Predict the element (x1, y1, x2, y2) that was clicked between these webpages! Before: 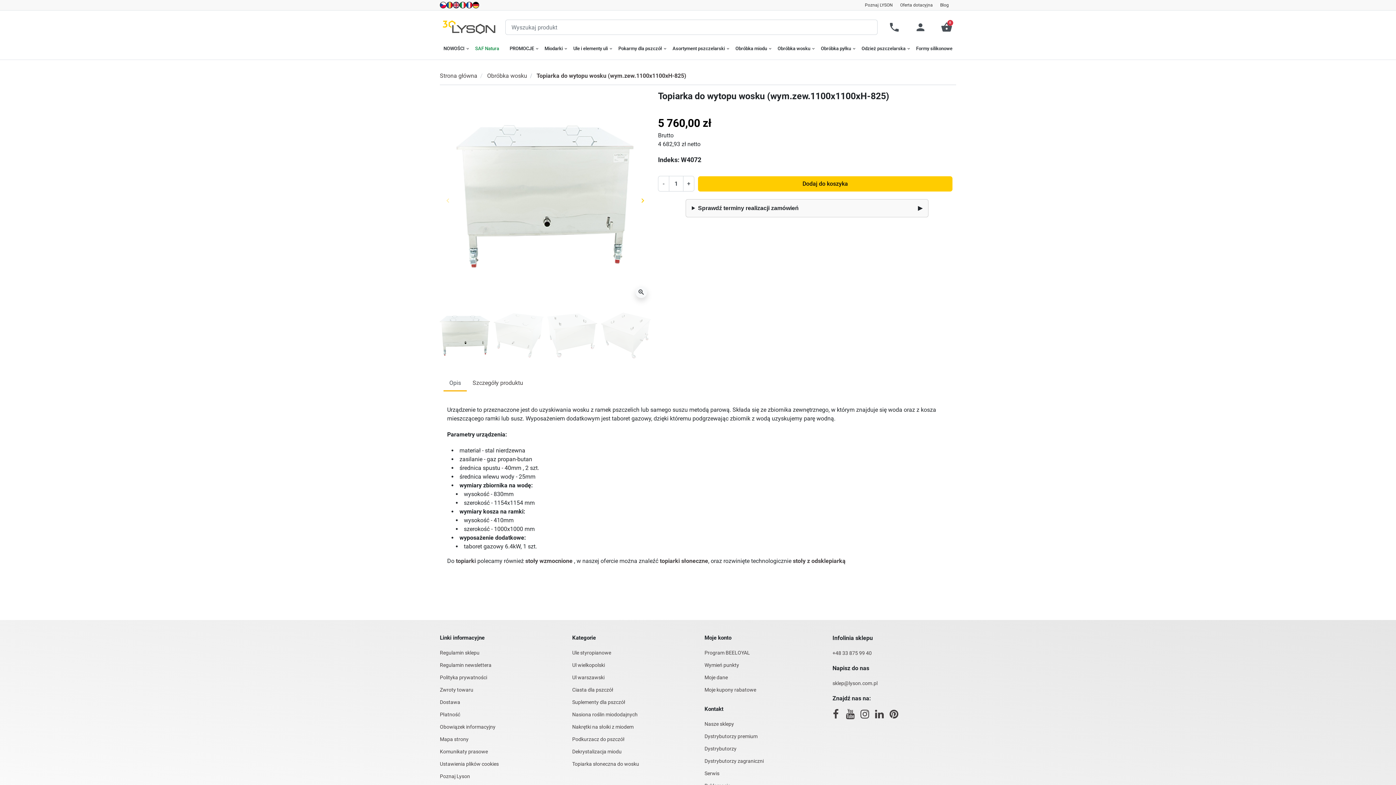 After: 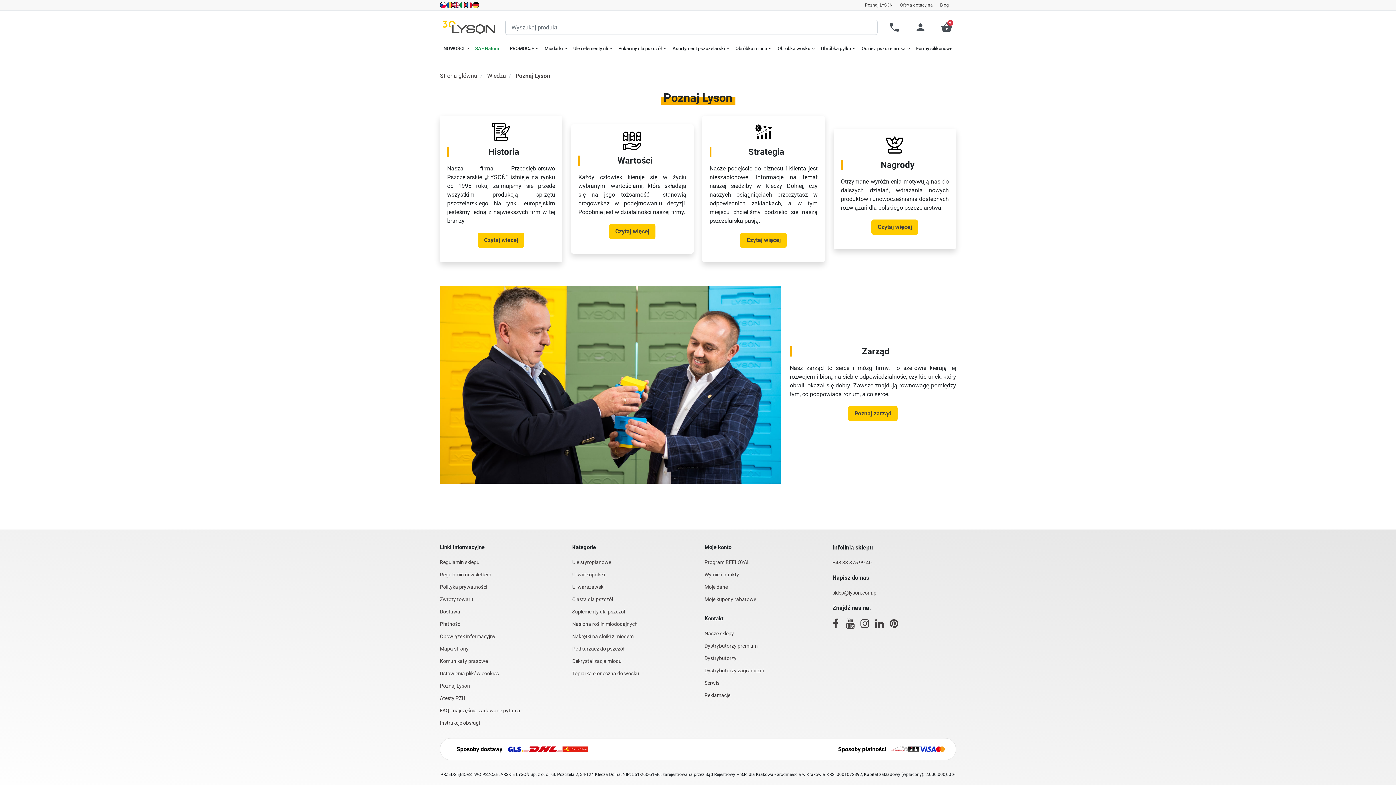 Action: label: Poznaj Lyson bbox: (440, 773, 470, 779)